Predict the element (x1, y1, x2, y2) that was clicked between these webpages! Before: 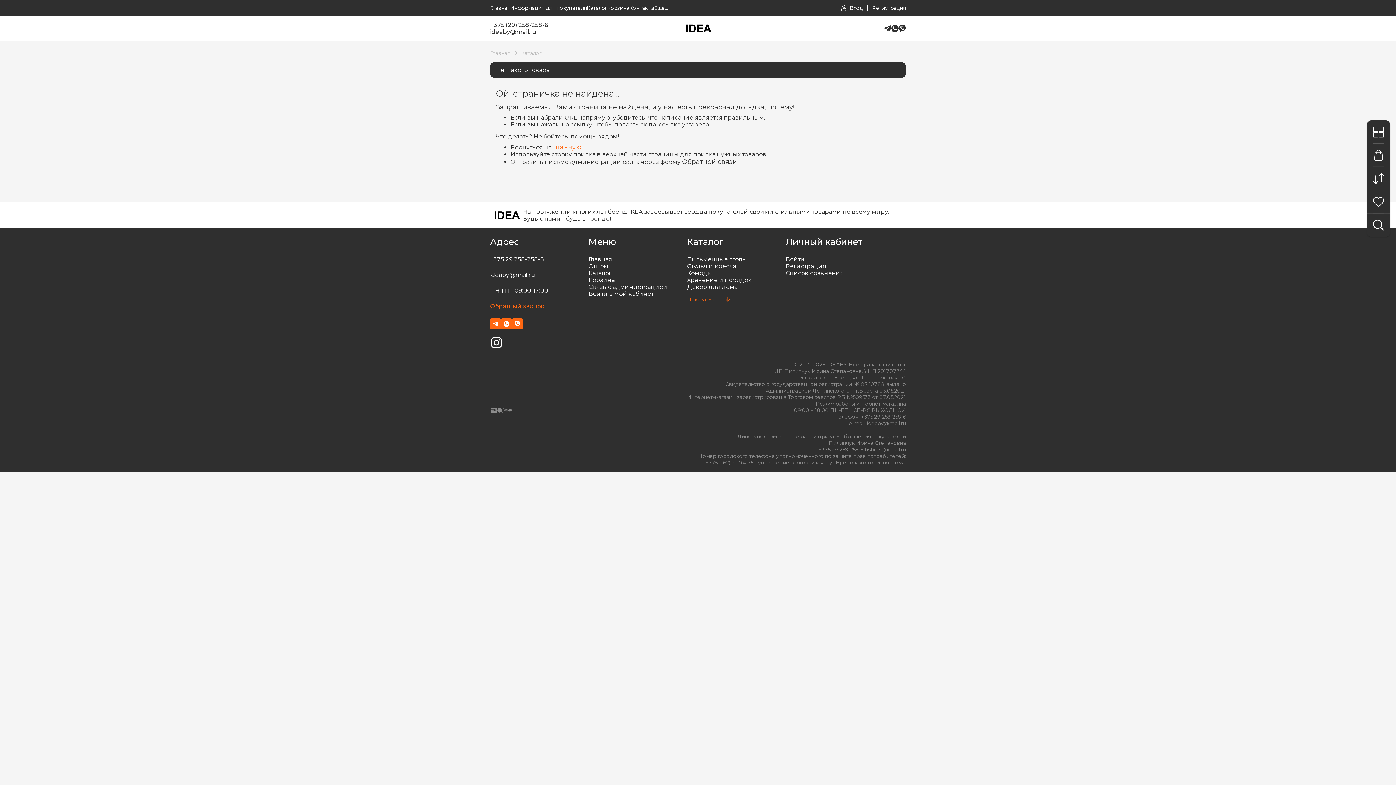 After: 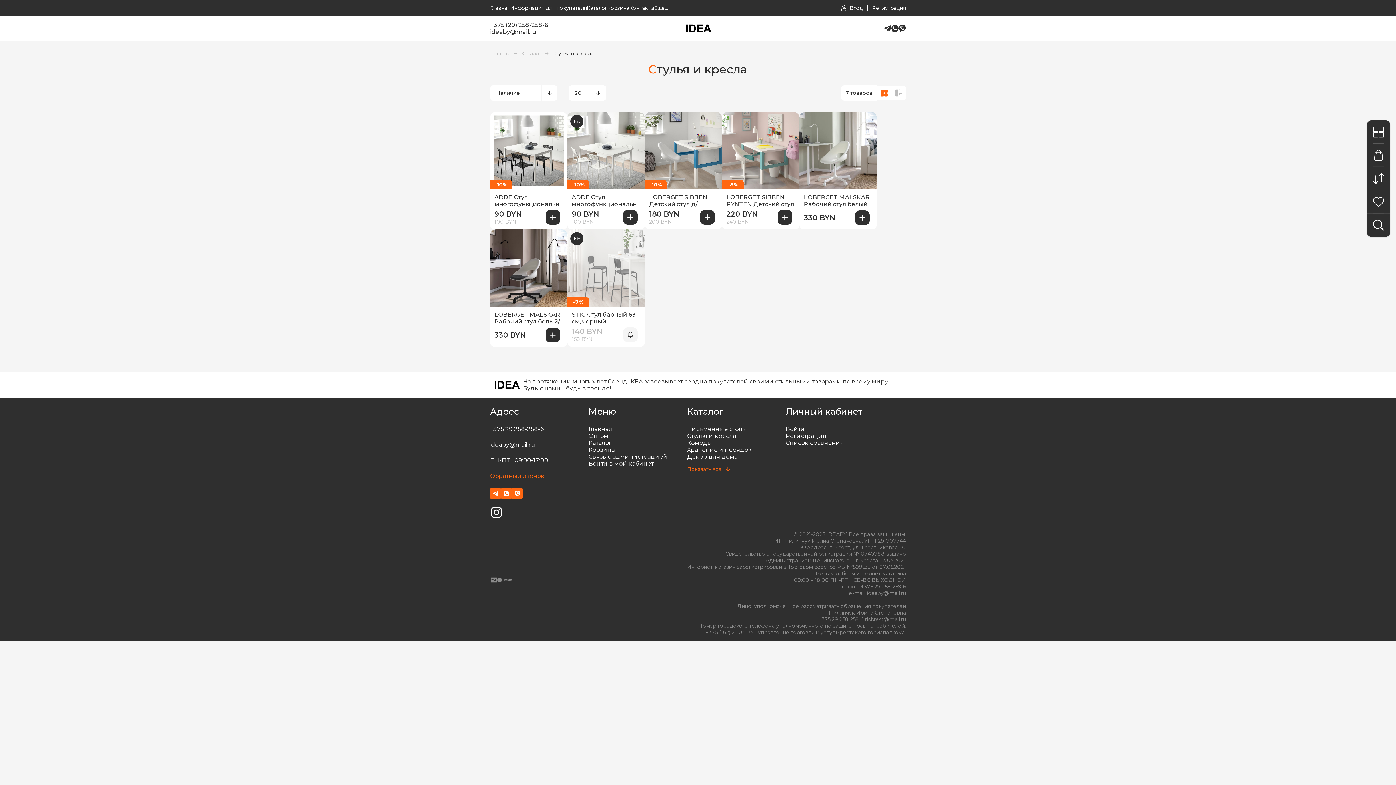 Action: bbox: (687, 262, 736, 269) label: Стулья и кресла